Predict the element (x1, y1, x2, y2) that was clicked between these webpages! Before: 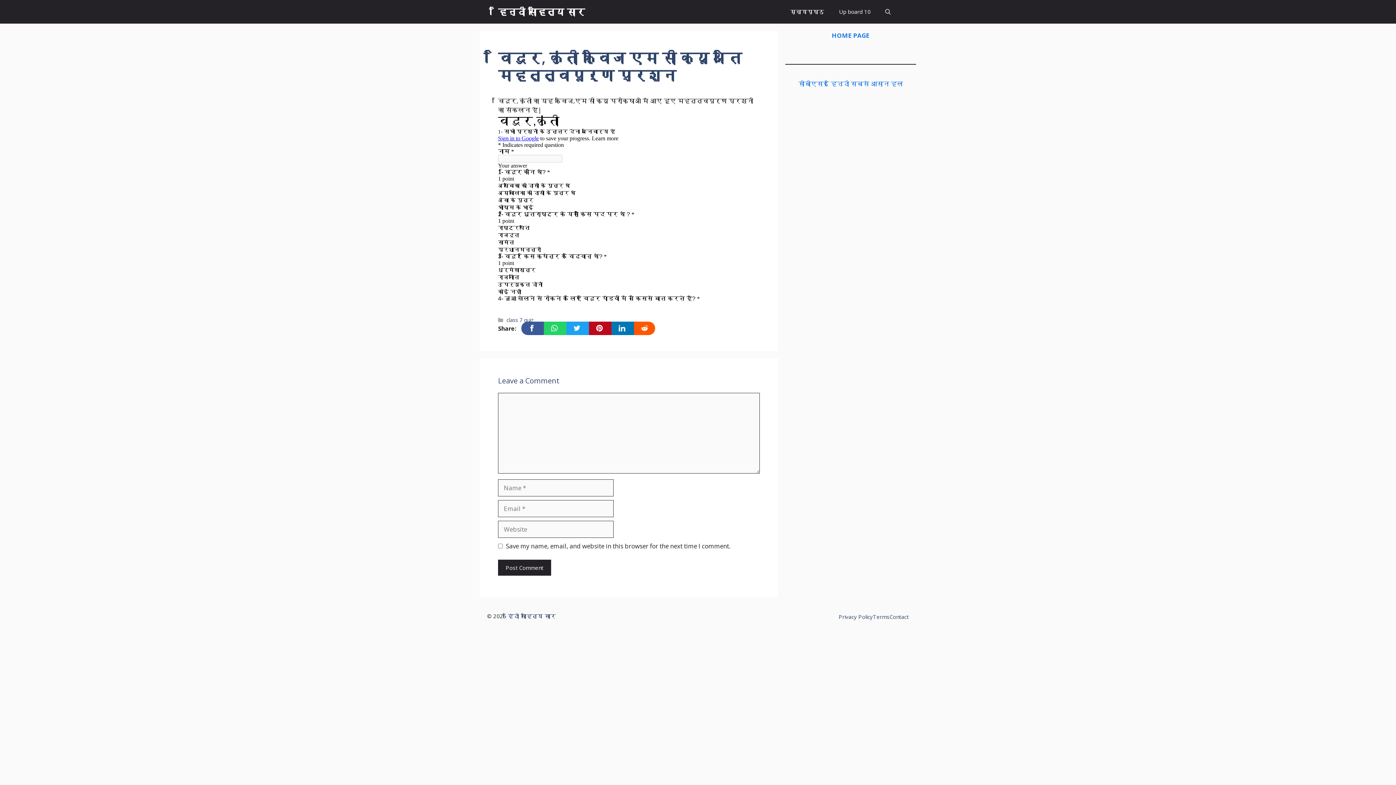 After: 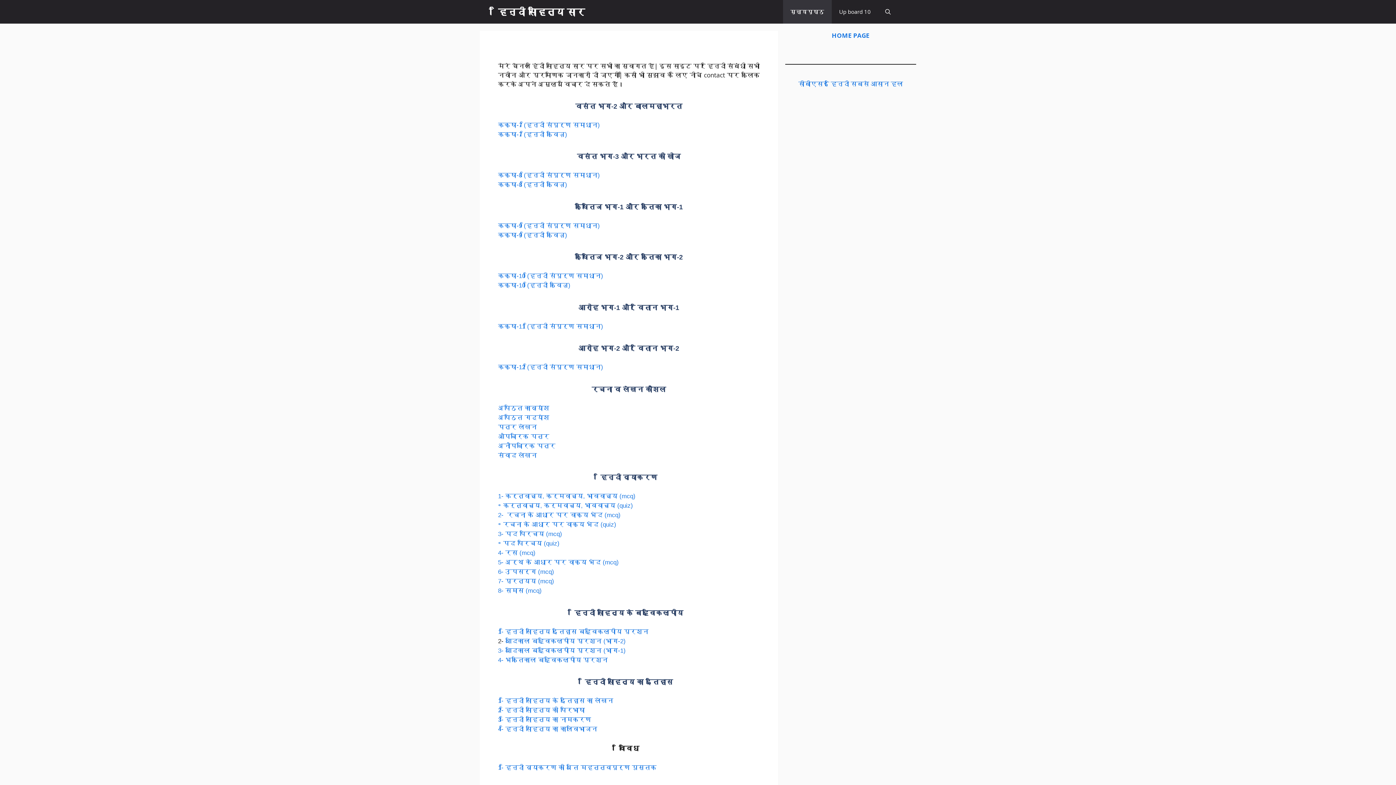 Action: bbox: (498, 0, 585, 23) label: हिन्दी साहित्य सार